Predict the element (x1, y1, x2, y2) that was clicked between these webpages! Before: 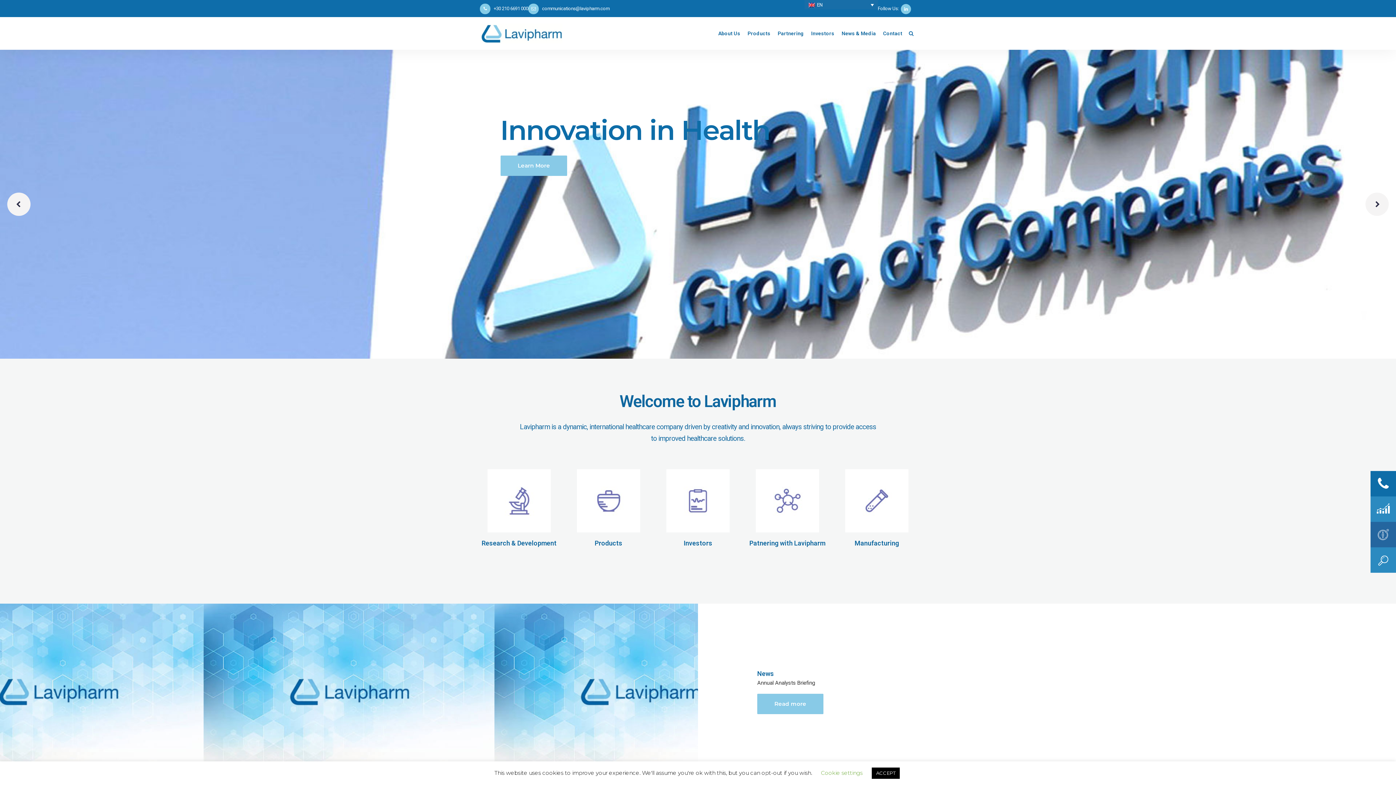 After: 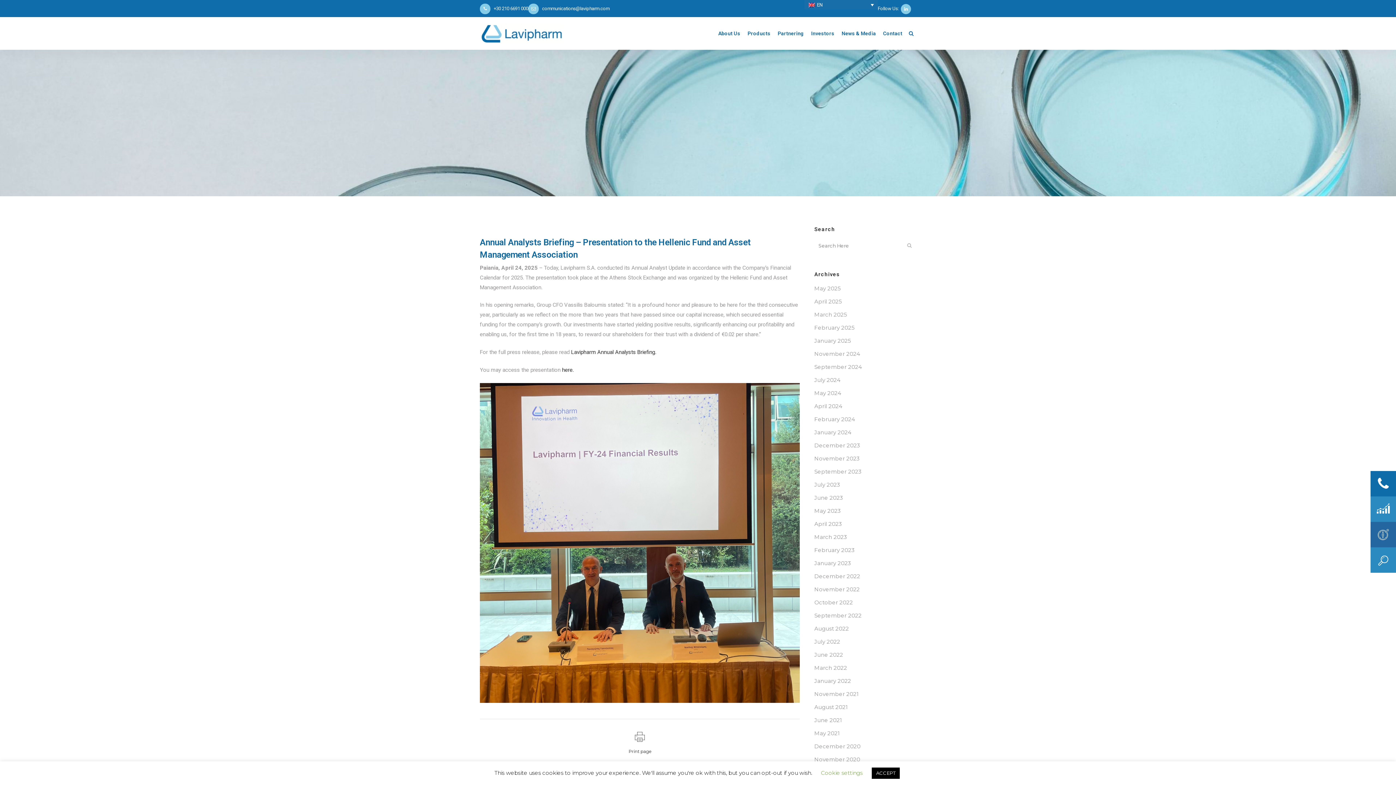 Action: label: Annual Analysts Briefing bbox: (757, 679, 815, 686)